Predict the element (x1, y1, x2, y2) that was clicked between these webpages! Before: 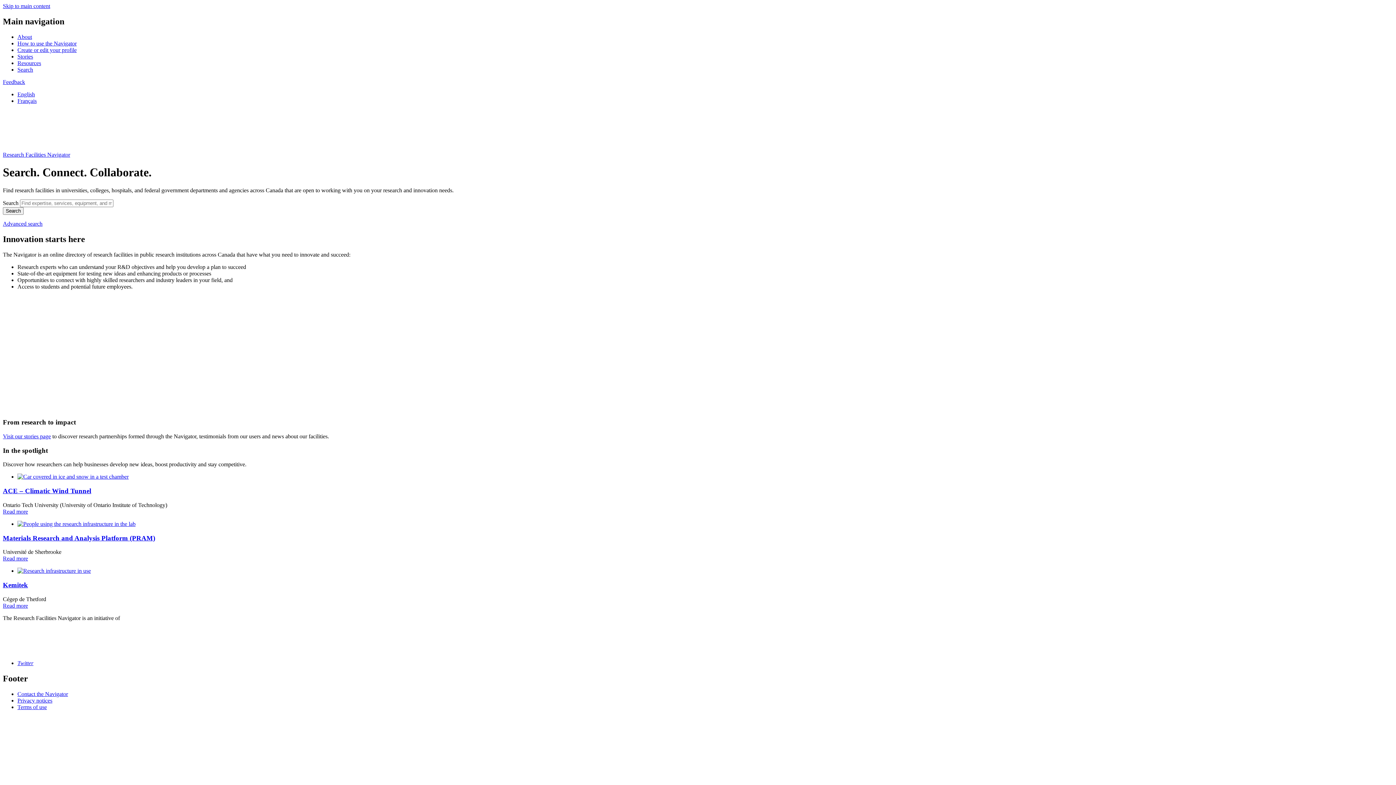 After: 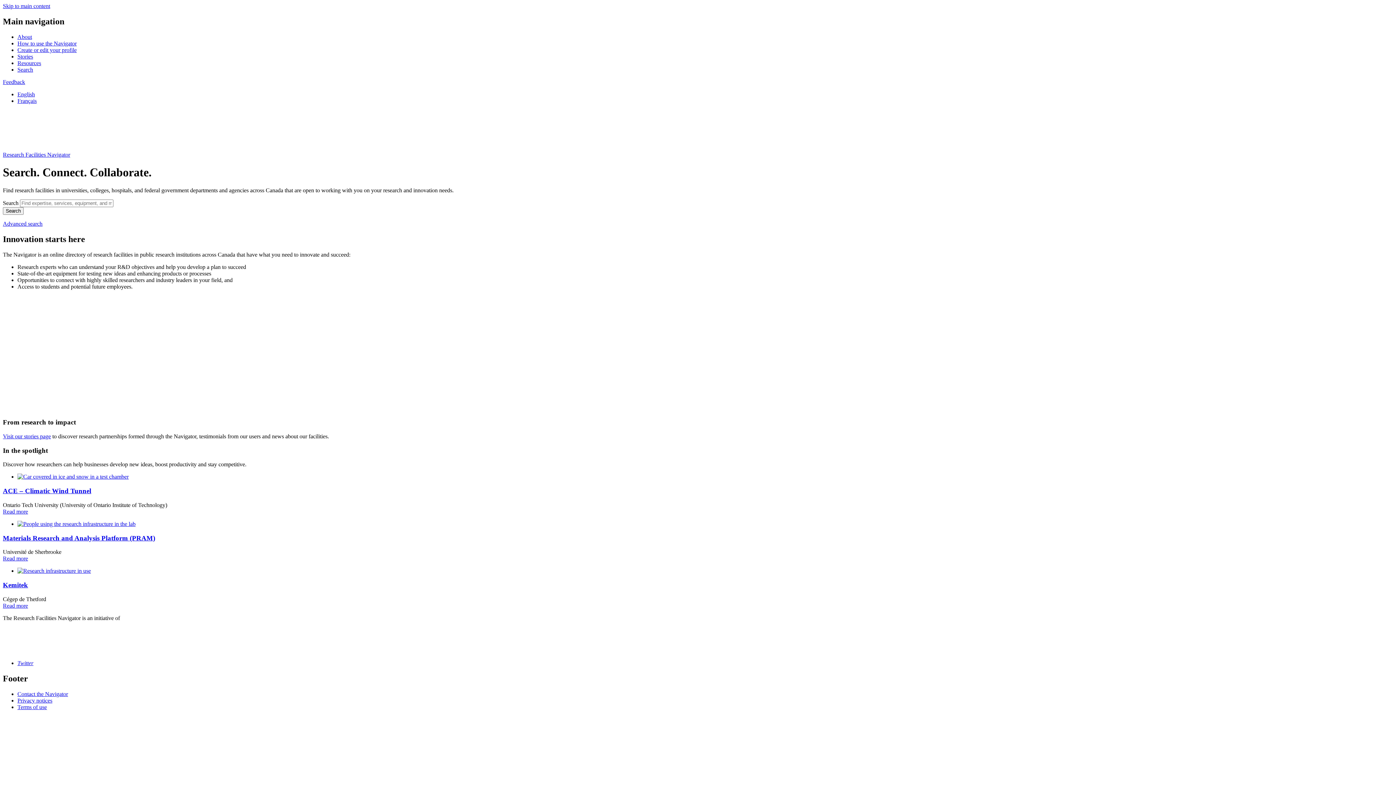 Action: label: English bbox: (17, 91, 34, 97)